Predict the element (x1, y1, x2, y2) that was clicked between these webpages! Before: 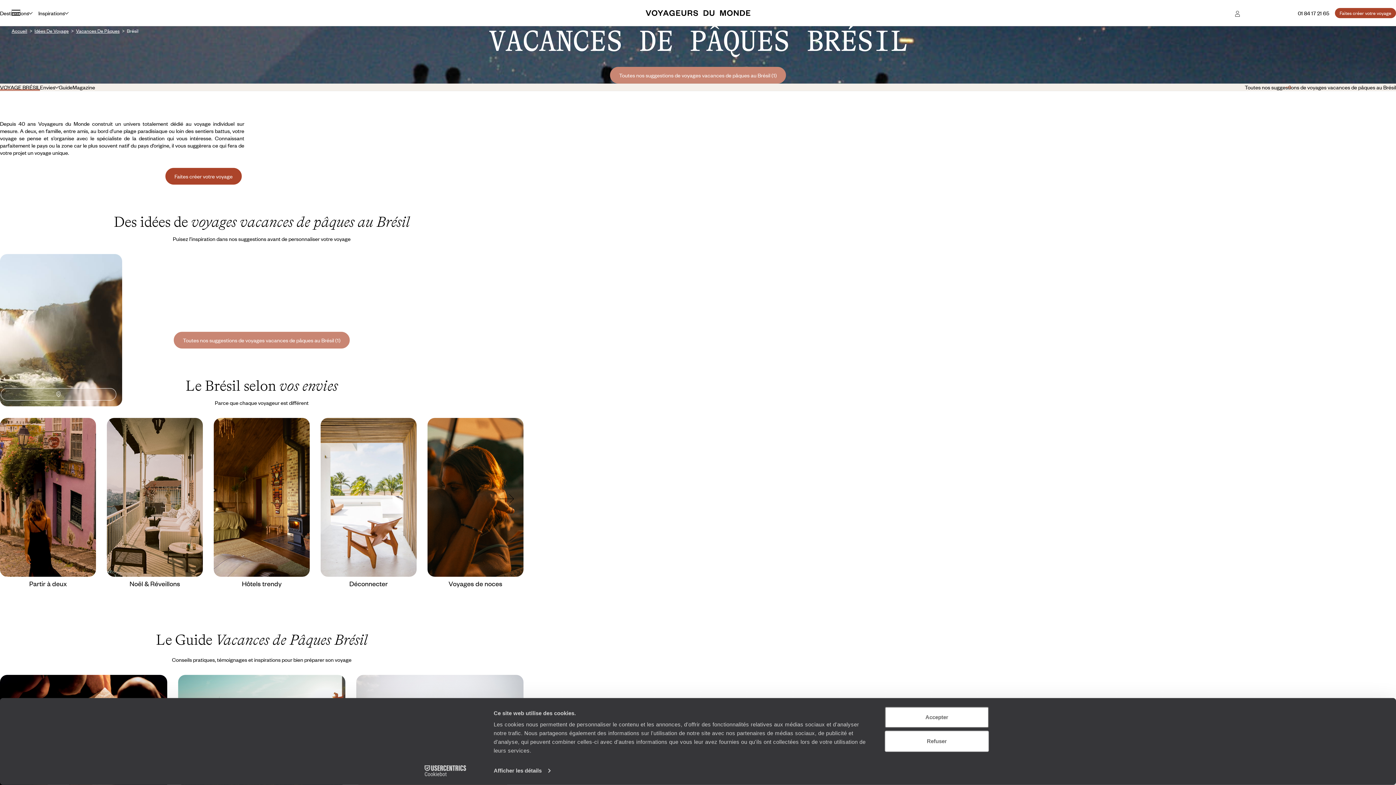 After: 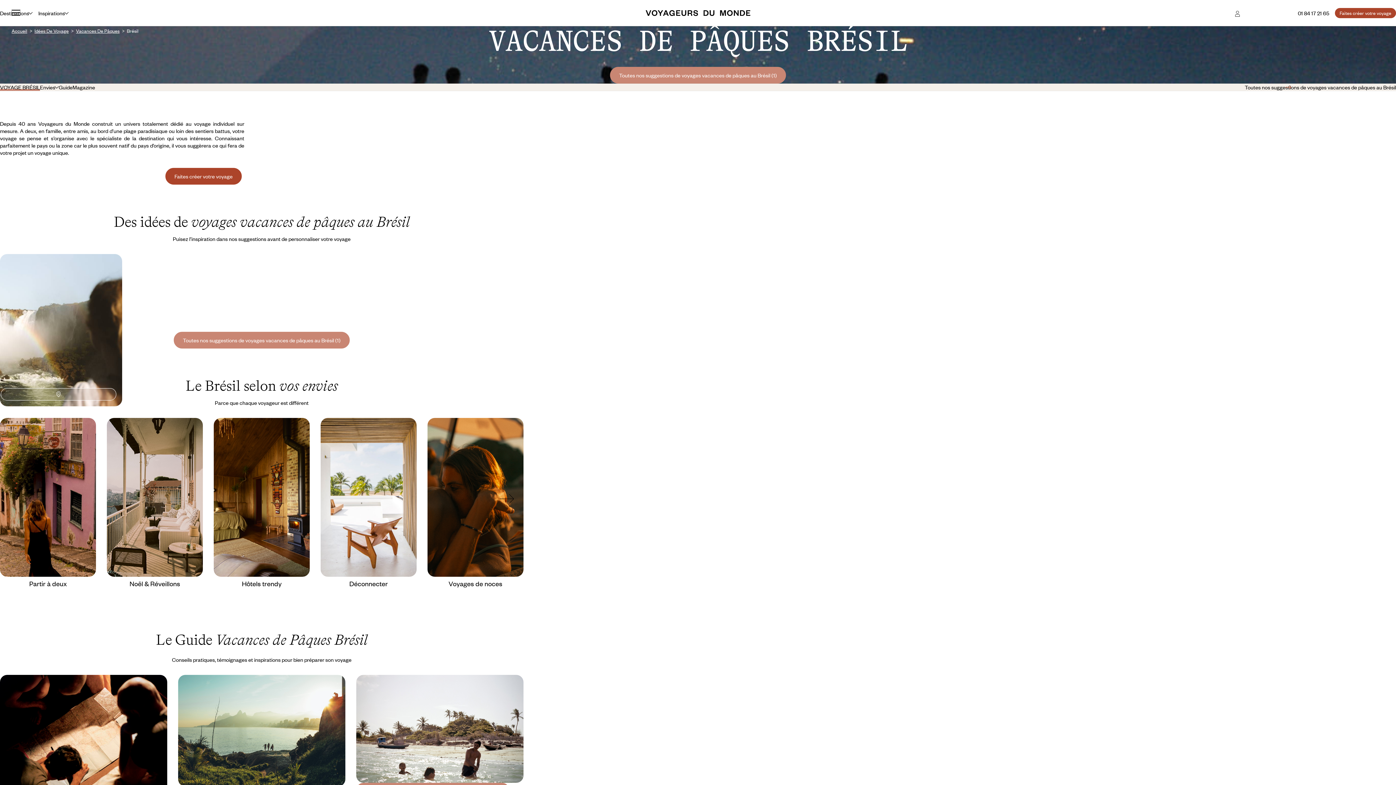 Action: label: Accepter bbox: (885, 707, 989, 728)